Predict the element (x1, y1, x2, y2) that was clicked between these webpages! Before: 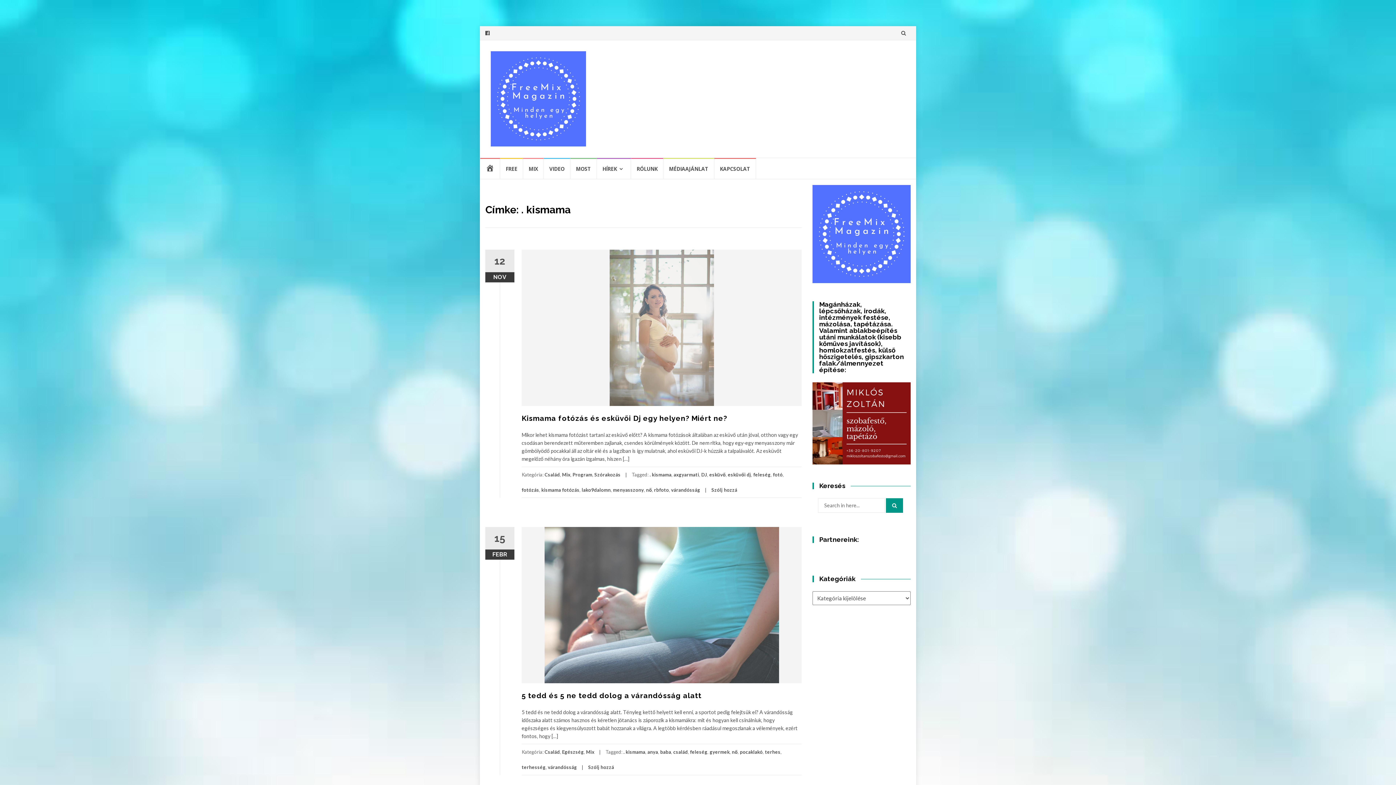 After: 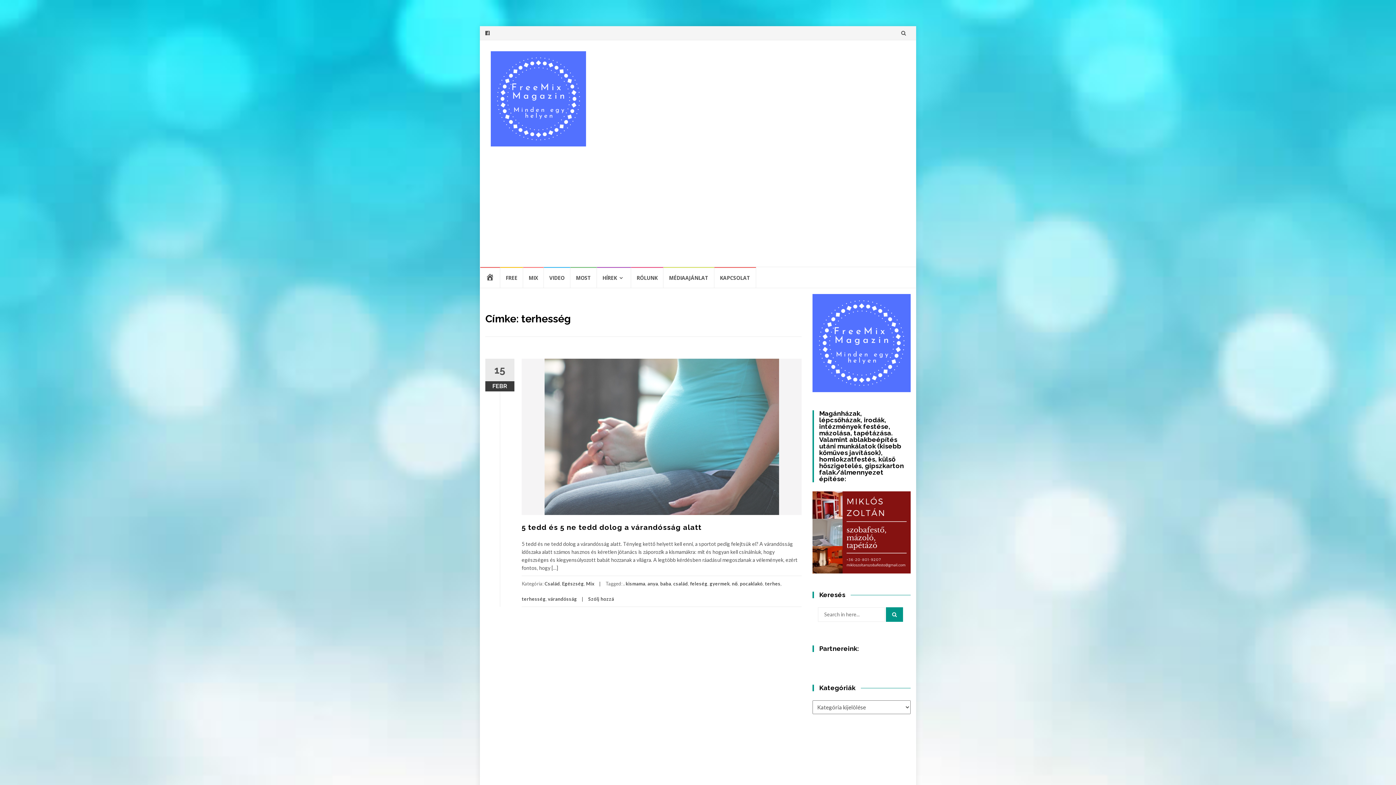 Action: bbox: (521, 764, 545, 770) label: terhesség